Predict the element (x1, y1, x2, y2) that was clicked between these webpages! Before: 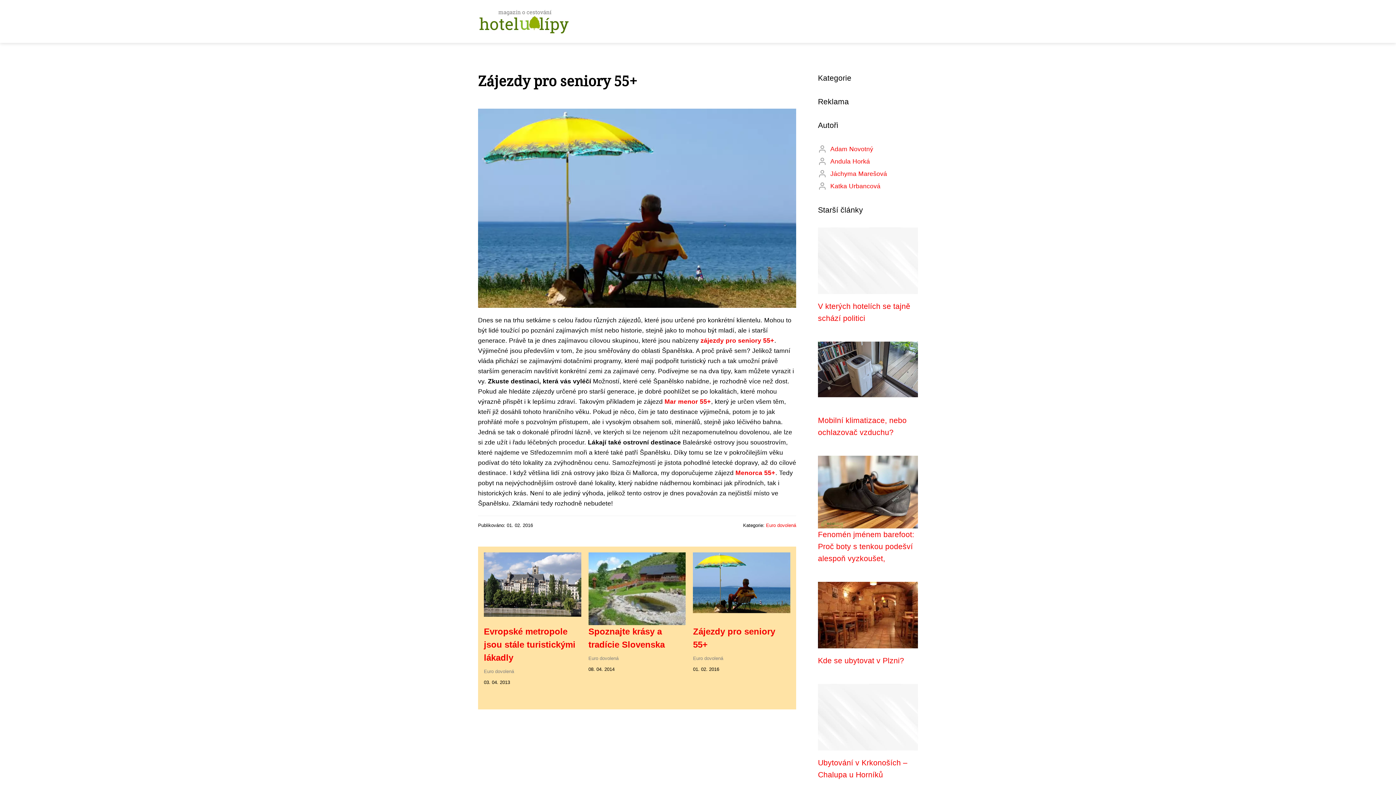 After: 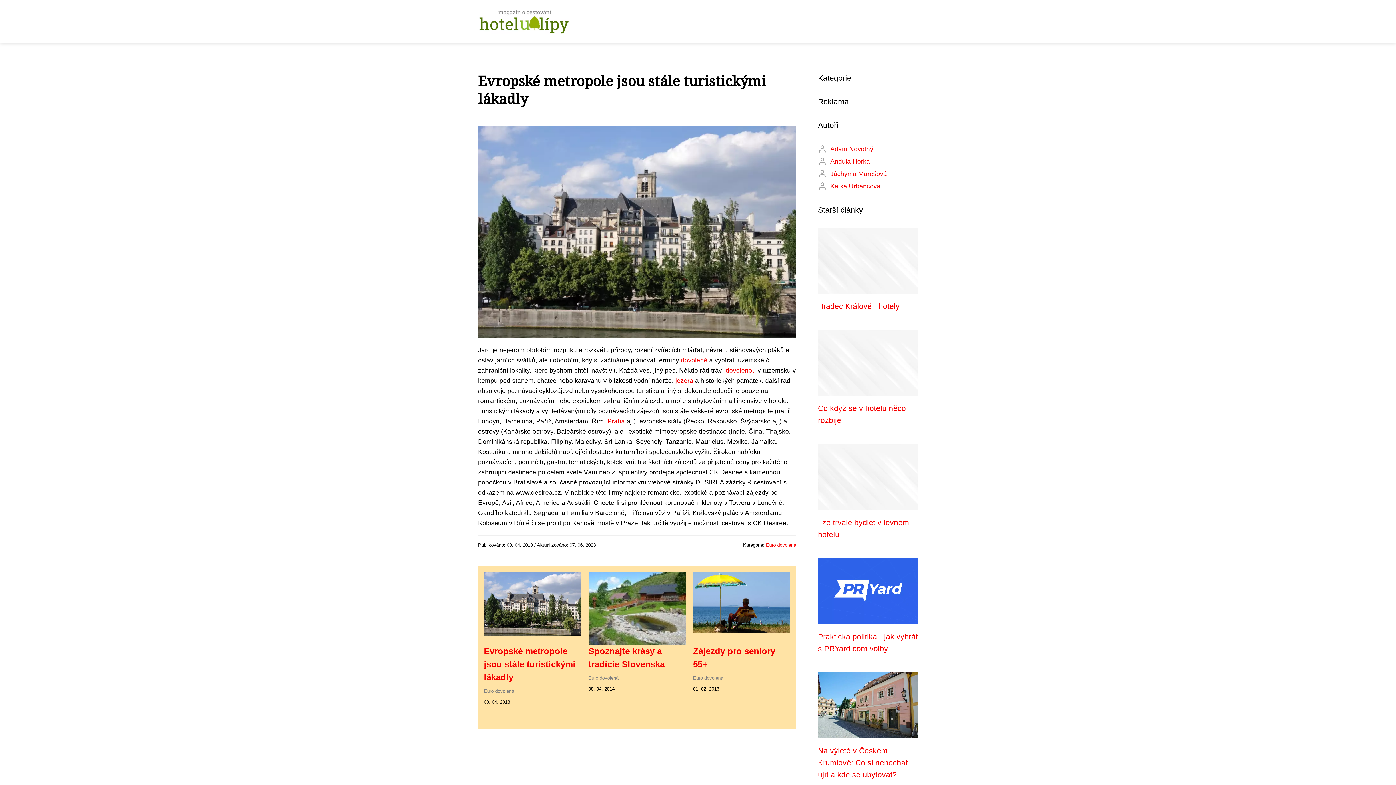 Action: label: Evropské metropole jsou stále turistickými lákadly bbox: (484, 626, 575, 662)